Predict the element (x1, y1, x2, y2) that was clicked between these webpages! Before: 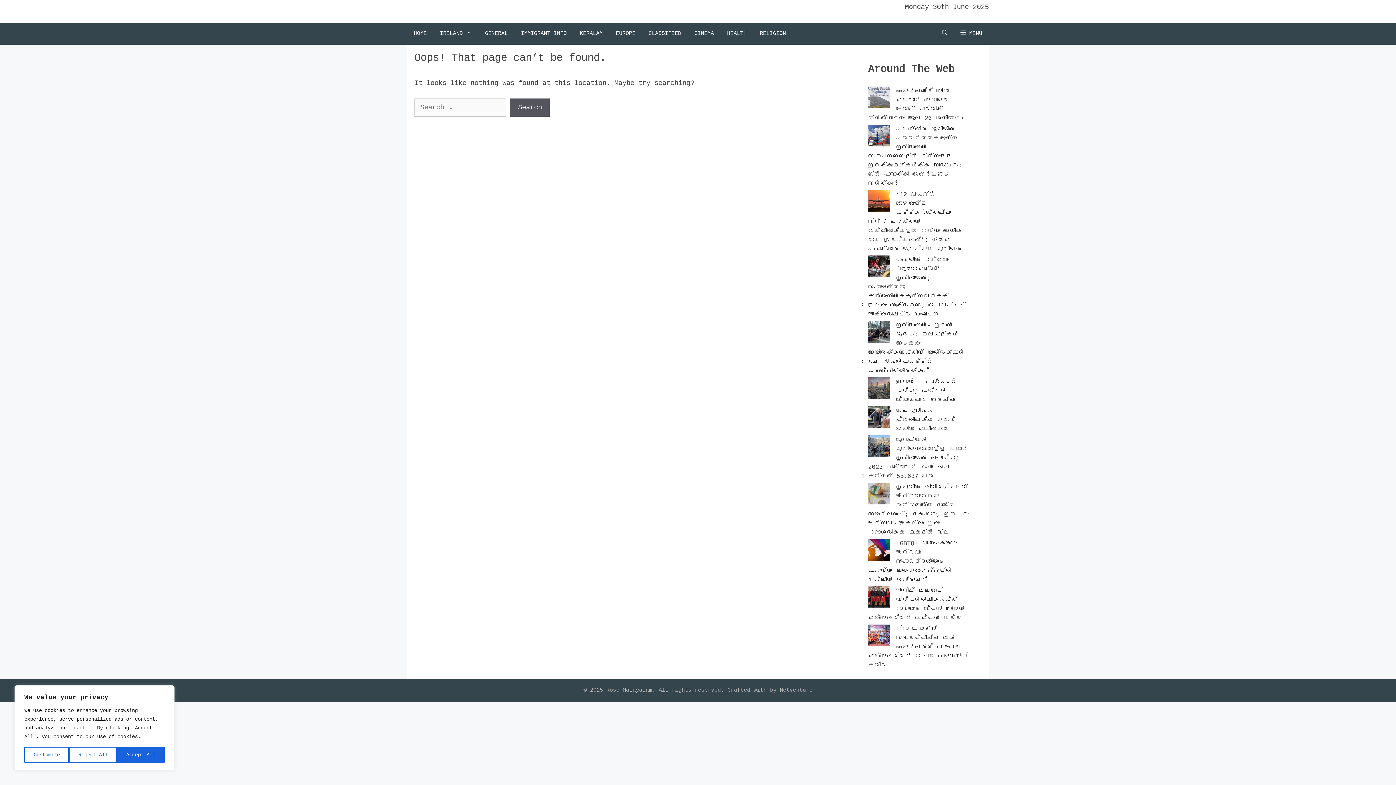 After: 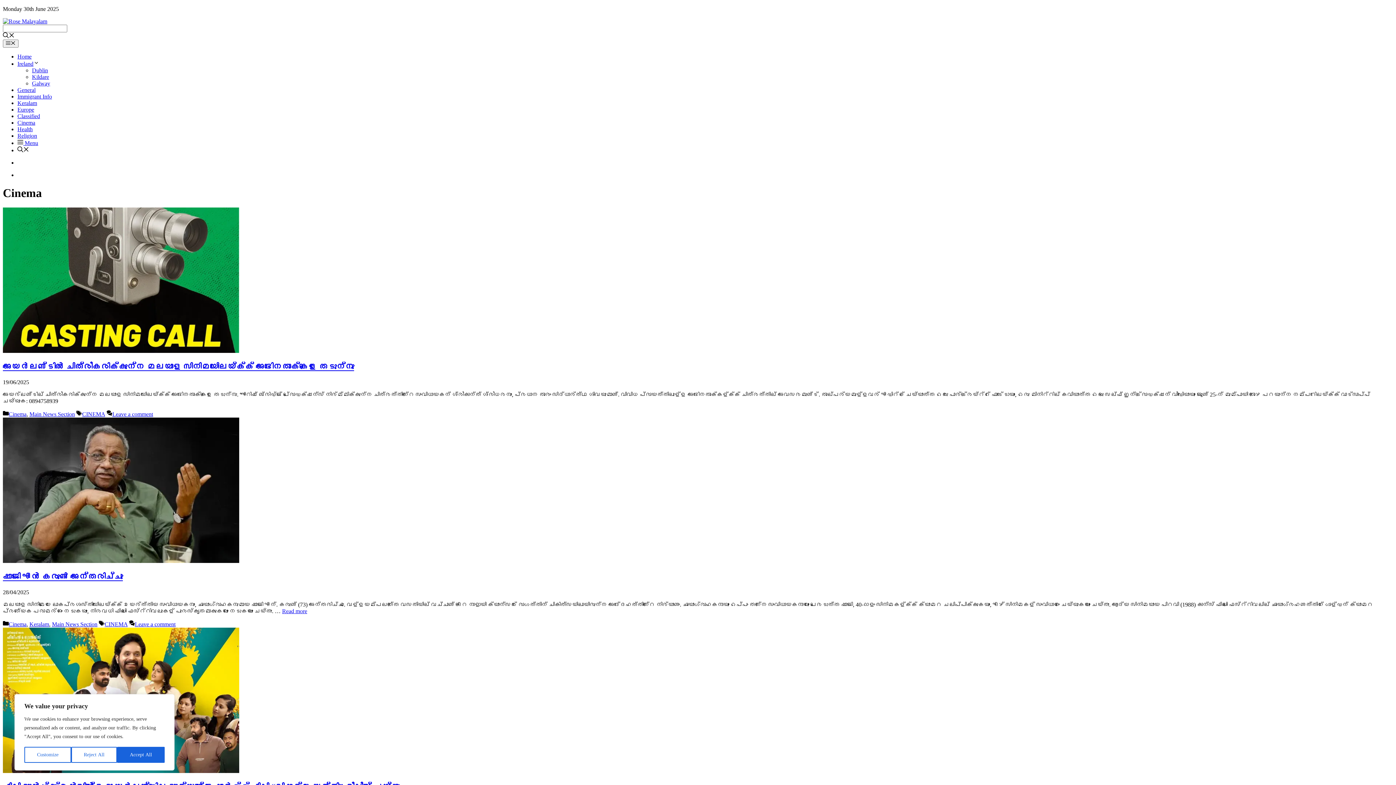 Action: bbox: (688, 22, 720, 44) label: CINEMA